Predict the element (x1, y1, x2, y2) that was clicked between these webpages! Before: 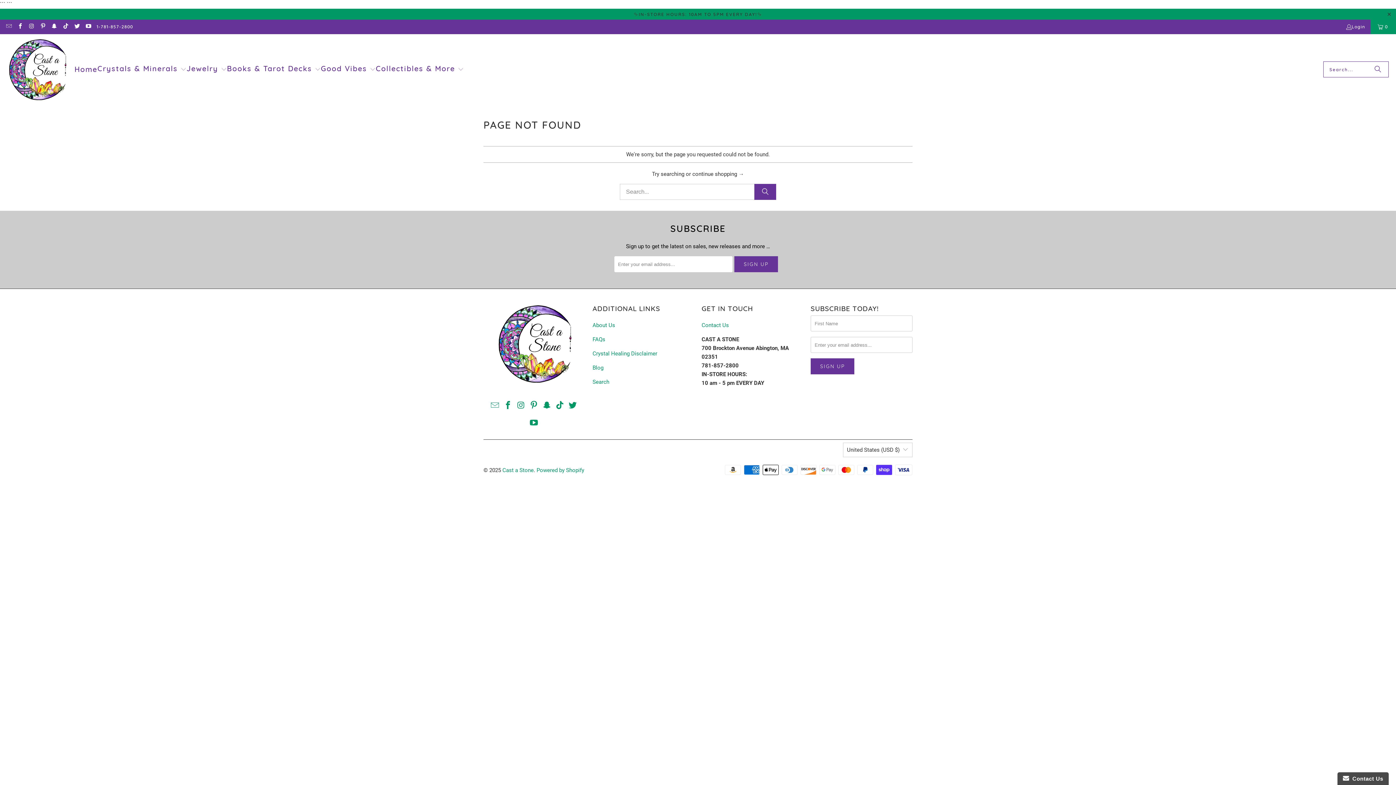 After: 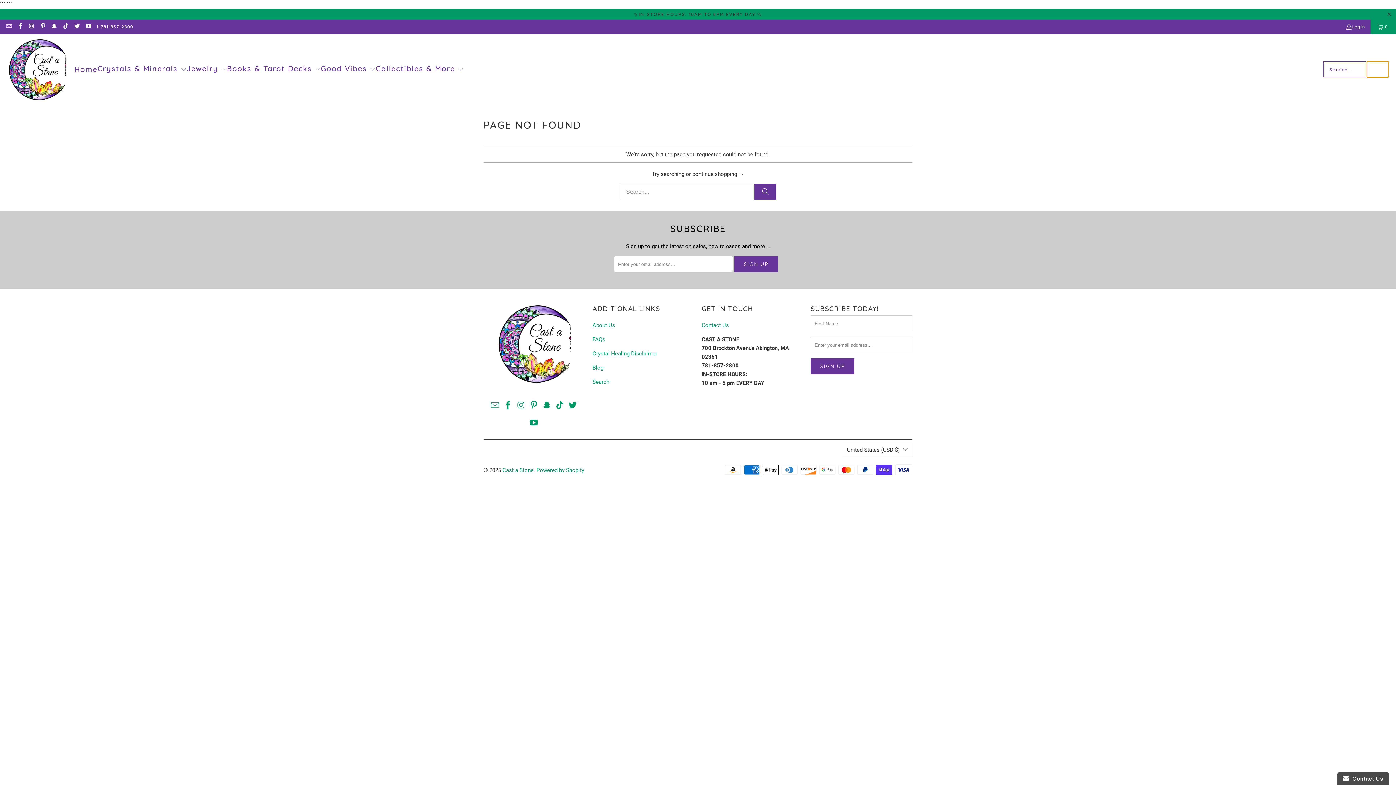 Action: bbox: (1367, 61, 1389, 77) label: Search